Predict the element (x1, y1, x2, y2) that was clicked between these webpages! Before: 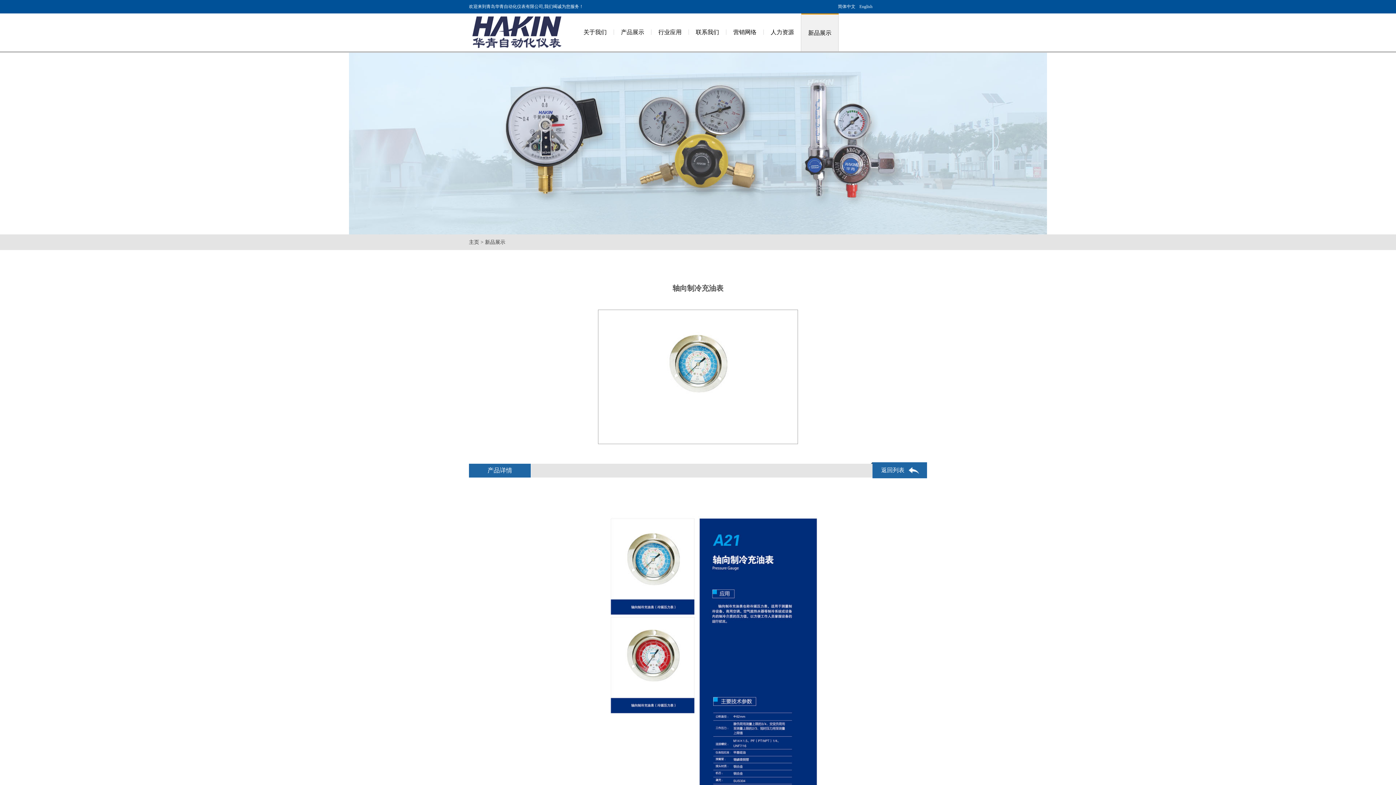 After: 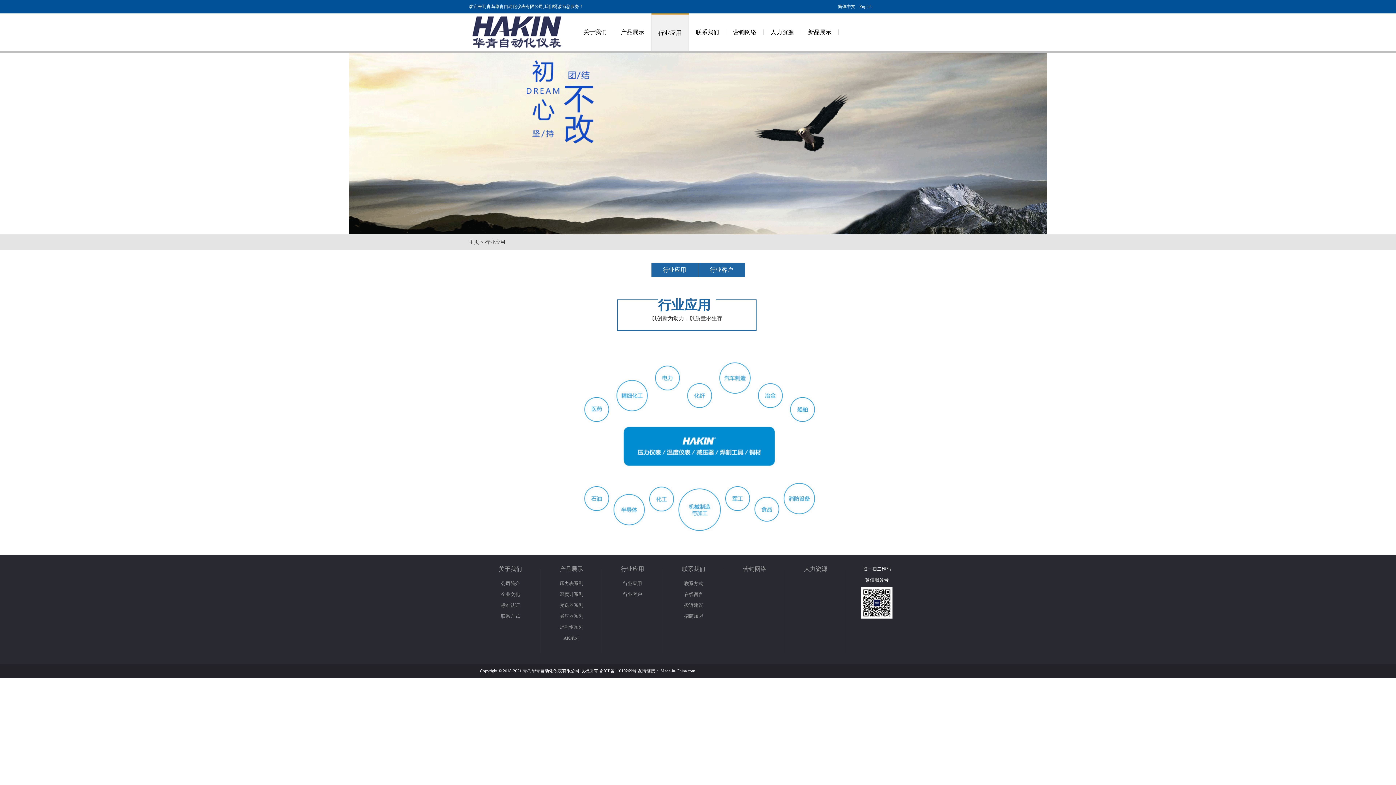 Action: label: 行业应用 bbox: (651, 29, 689, 34)